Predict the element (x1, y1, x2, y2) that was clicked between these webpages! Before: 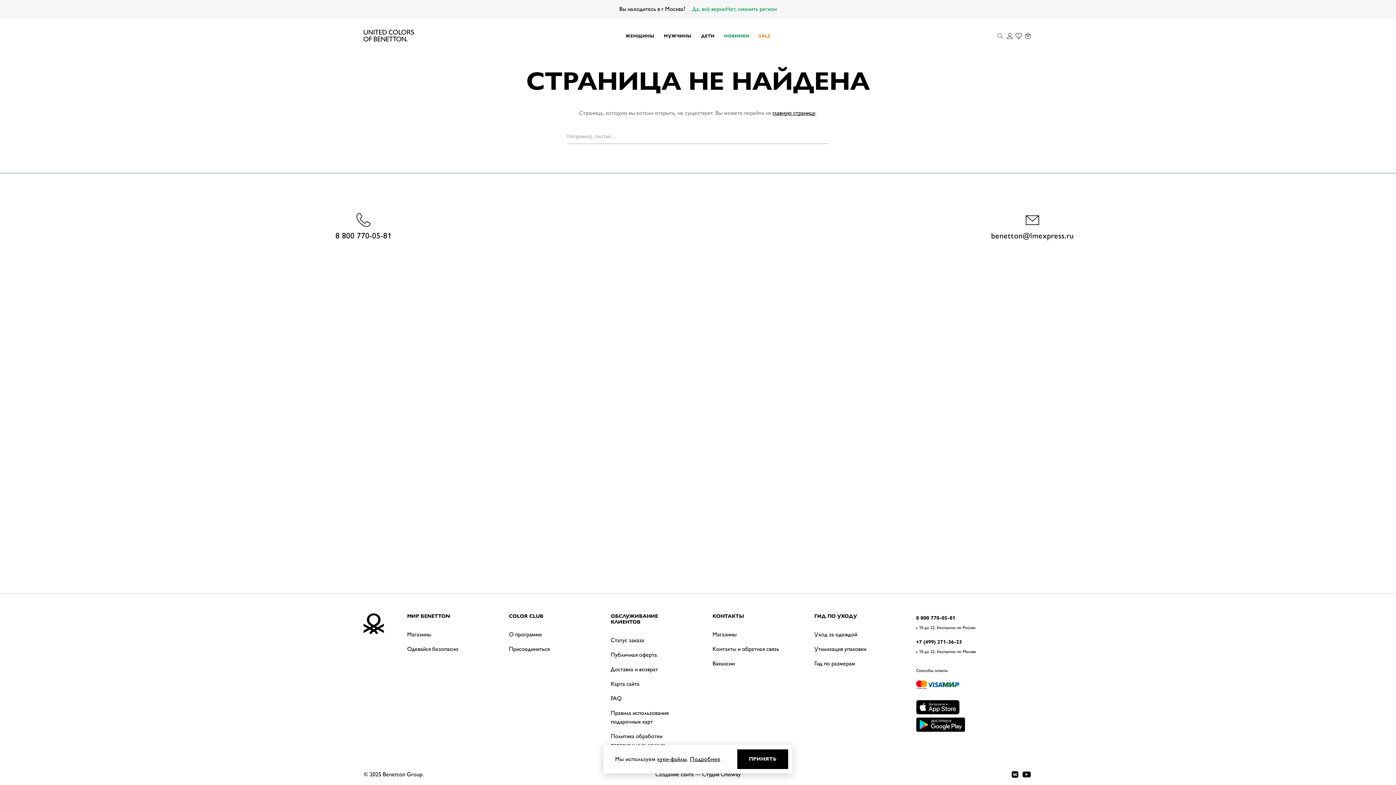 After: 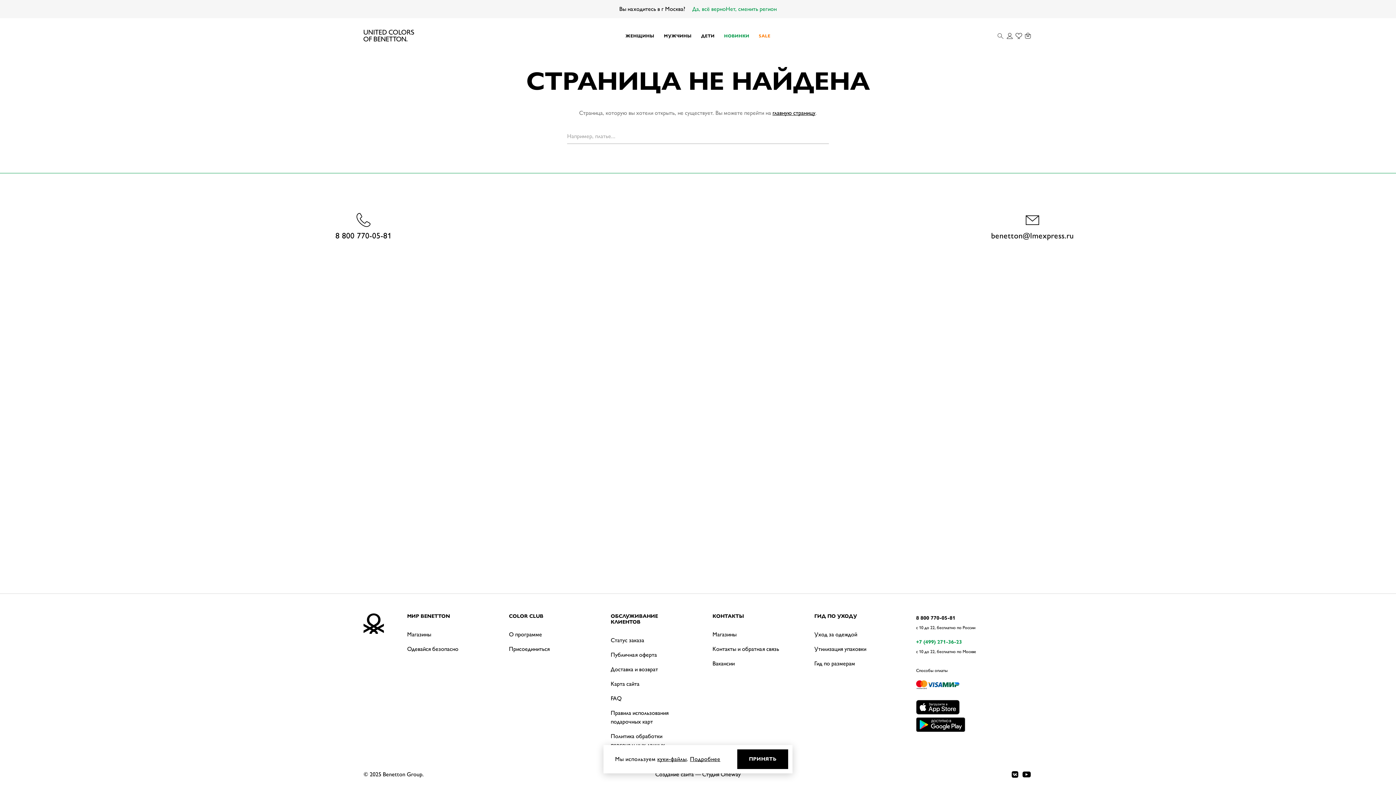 Action: label: +7 (499) 271-36-23 bbox: (916, 639, 962, 645)